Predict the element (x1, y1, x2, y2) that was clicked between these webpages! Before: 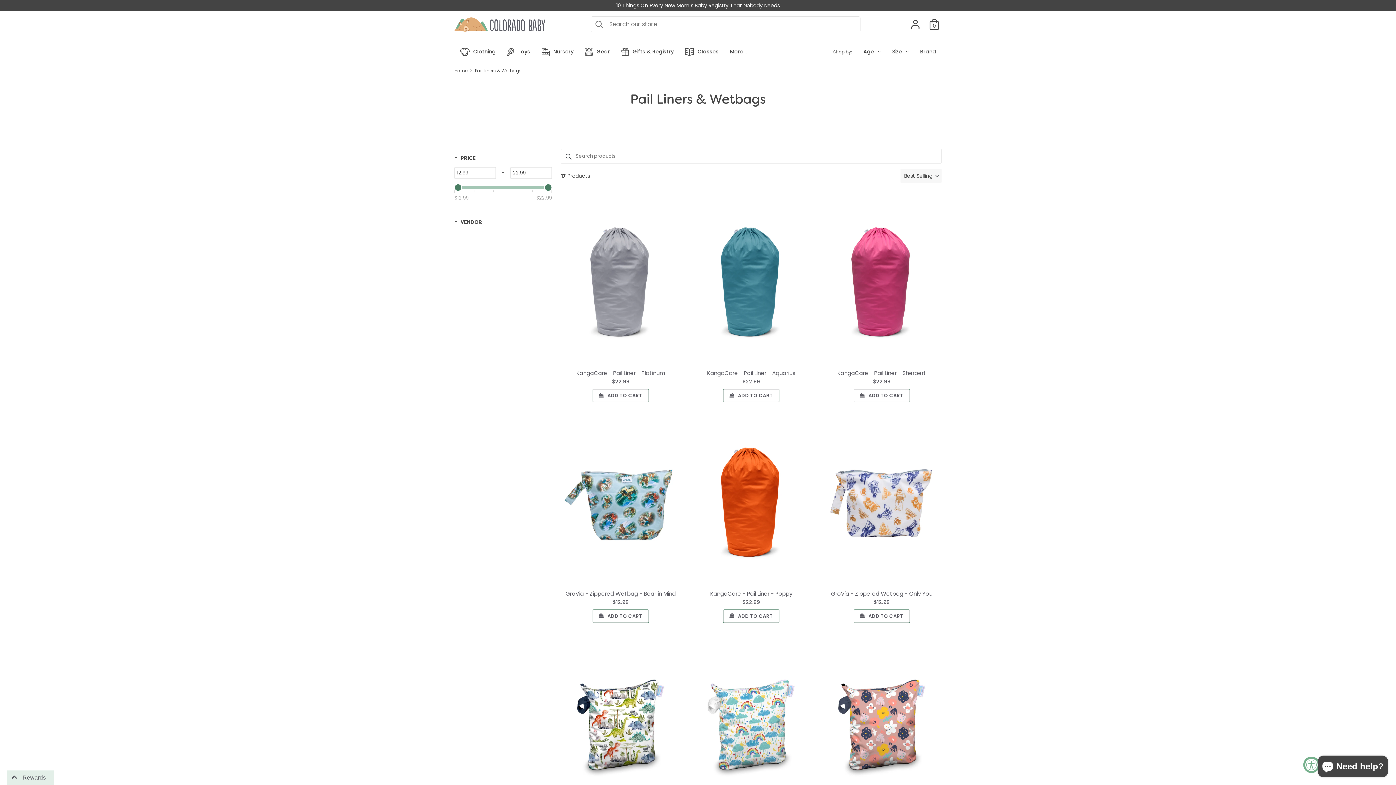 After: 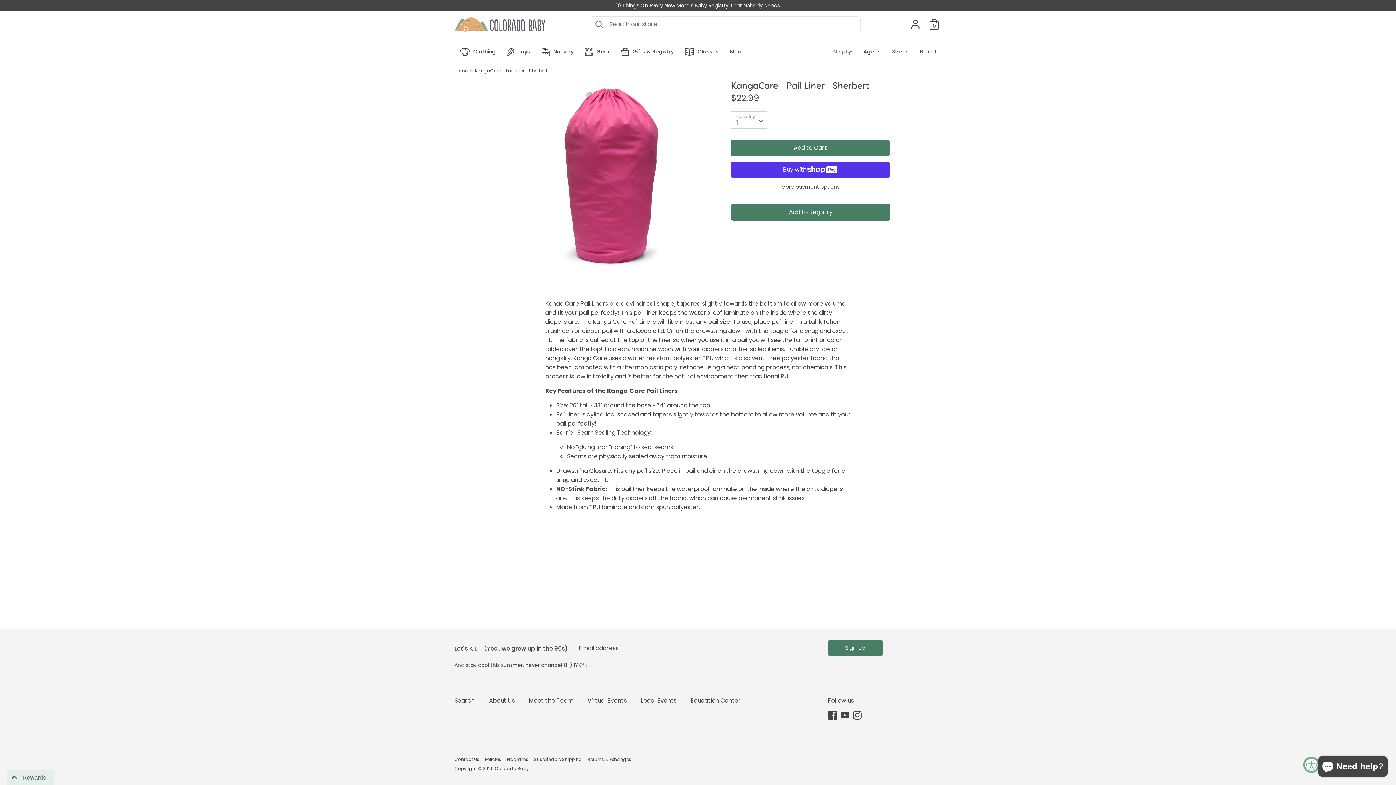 Action: label: KangaCare - Pail Liner - Sherbert bbox: (822, 369, 941, 377)